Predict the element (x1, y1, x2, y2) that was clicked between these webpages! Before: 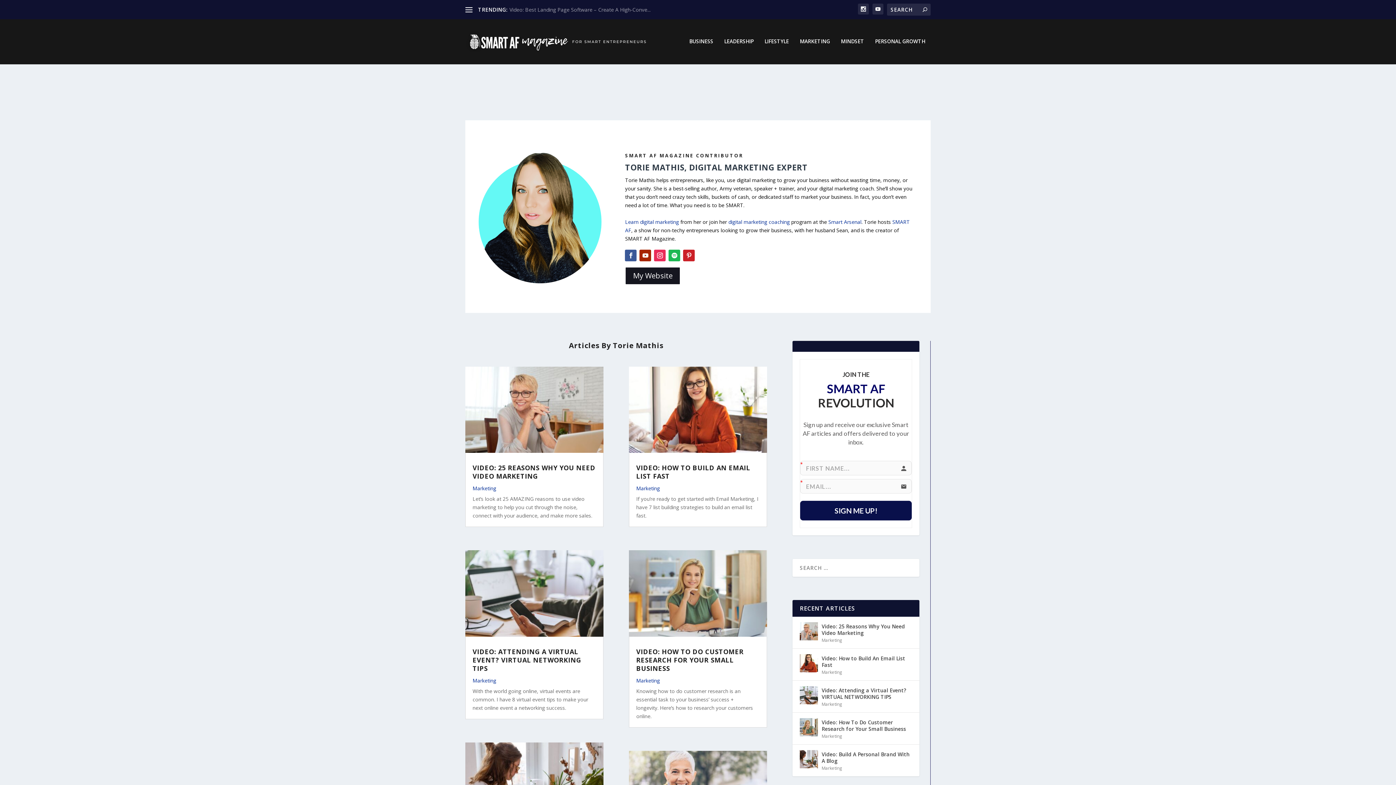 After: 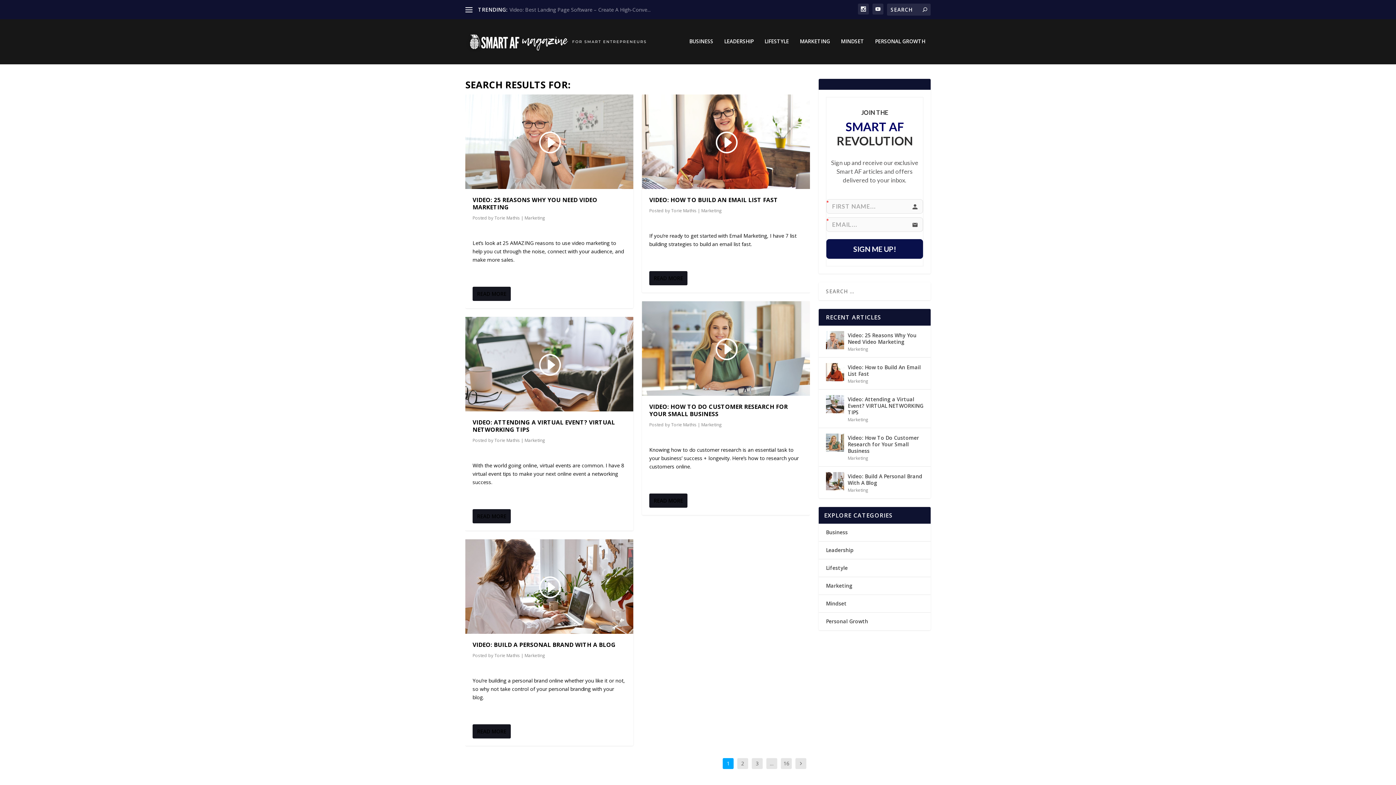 Action: bbox: (922, 6, 927, 13)